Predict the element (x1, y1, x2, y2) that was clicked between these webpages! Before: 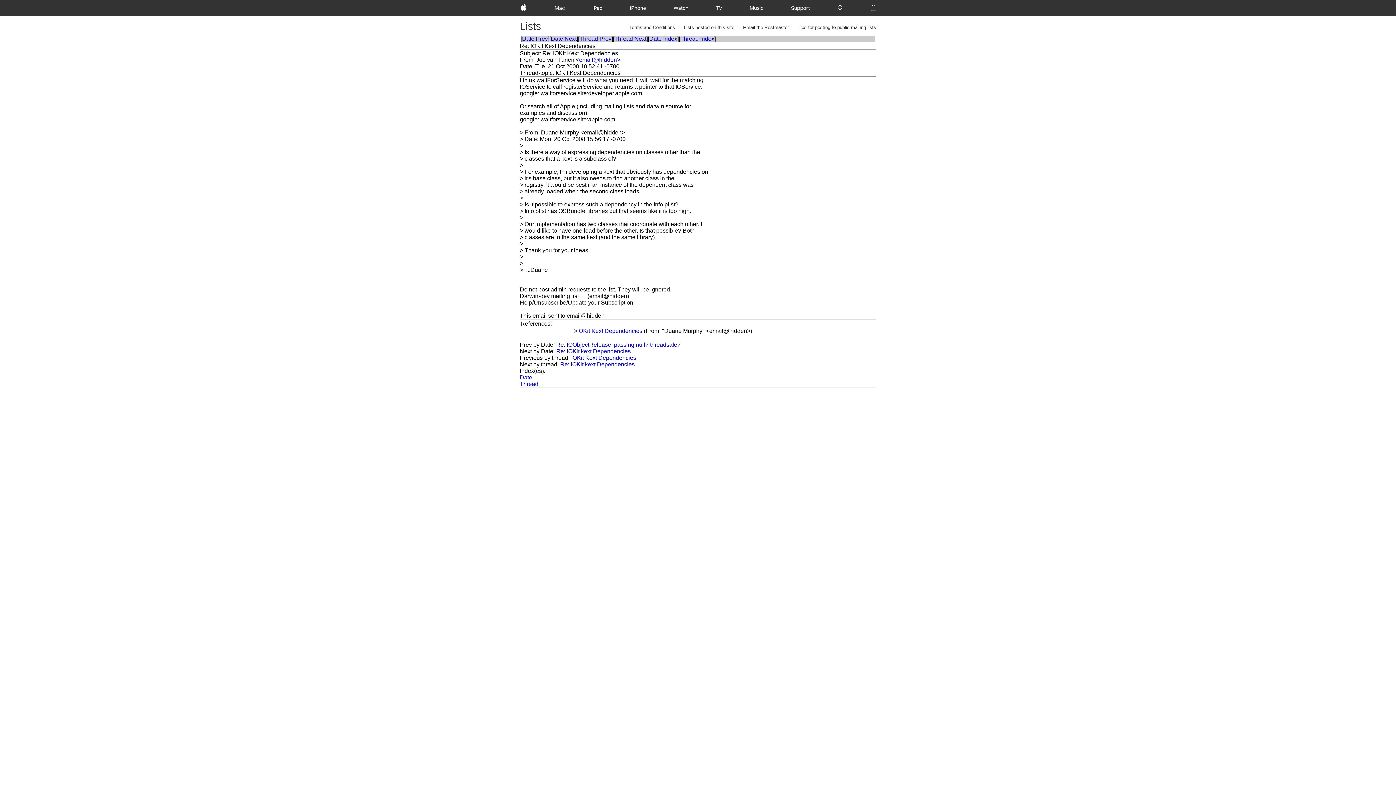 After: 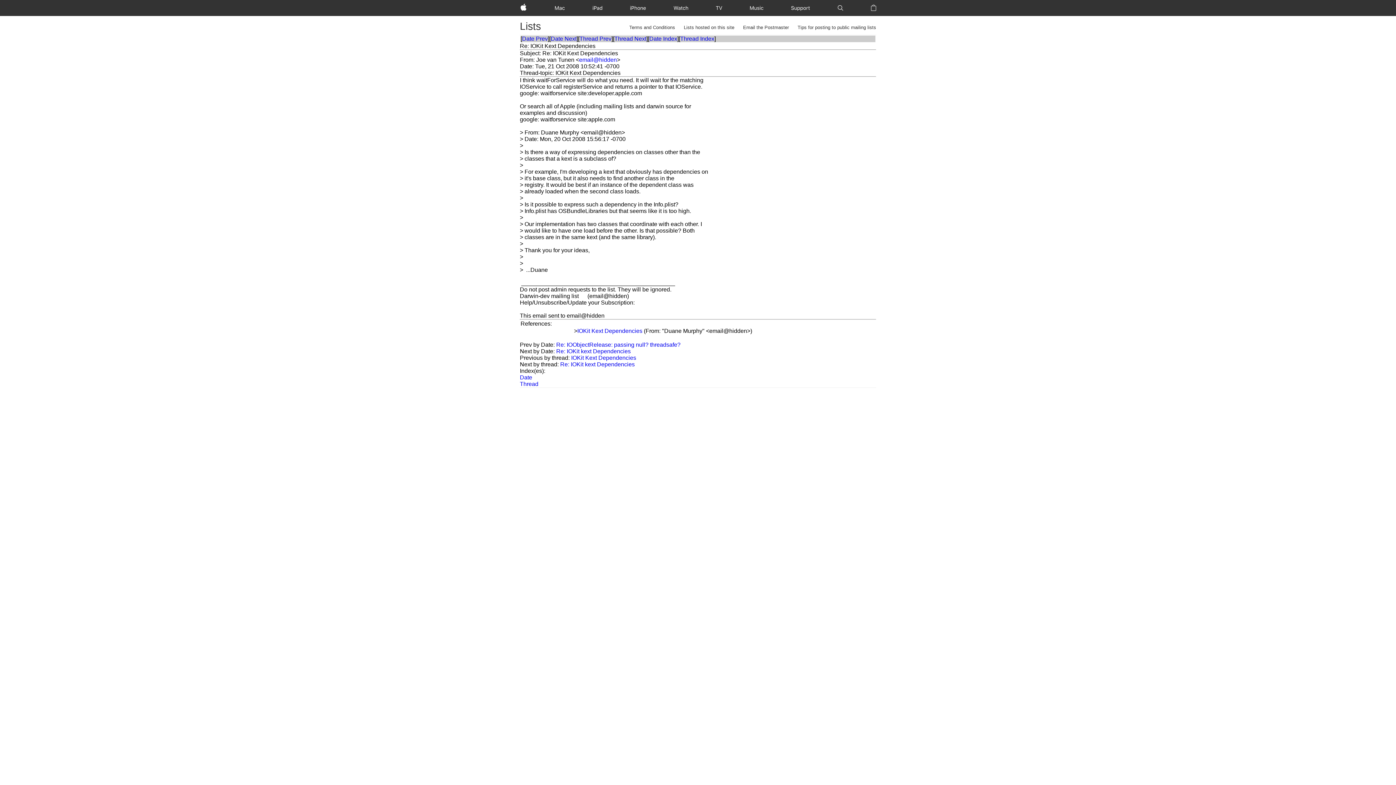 Action: label: email@hidden bbox: (579, 56, 617, 62)